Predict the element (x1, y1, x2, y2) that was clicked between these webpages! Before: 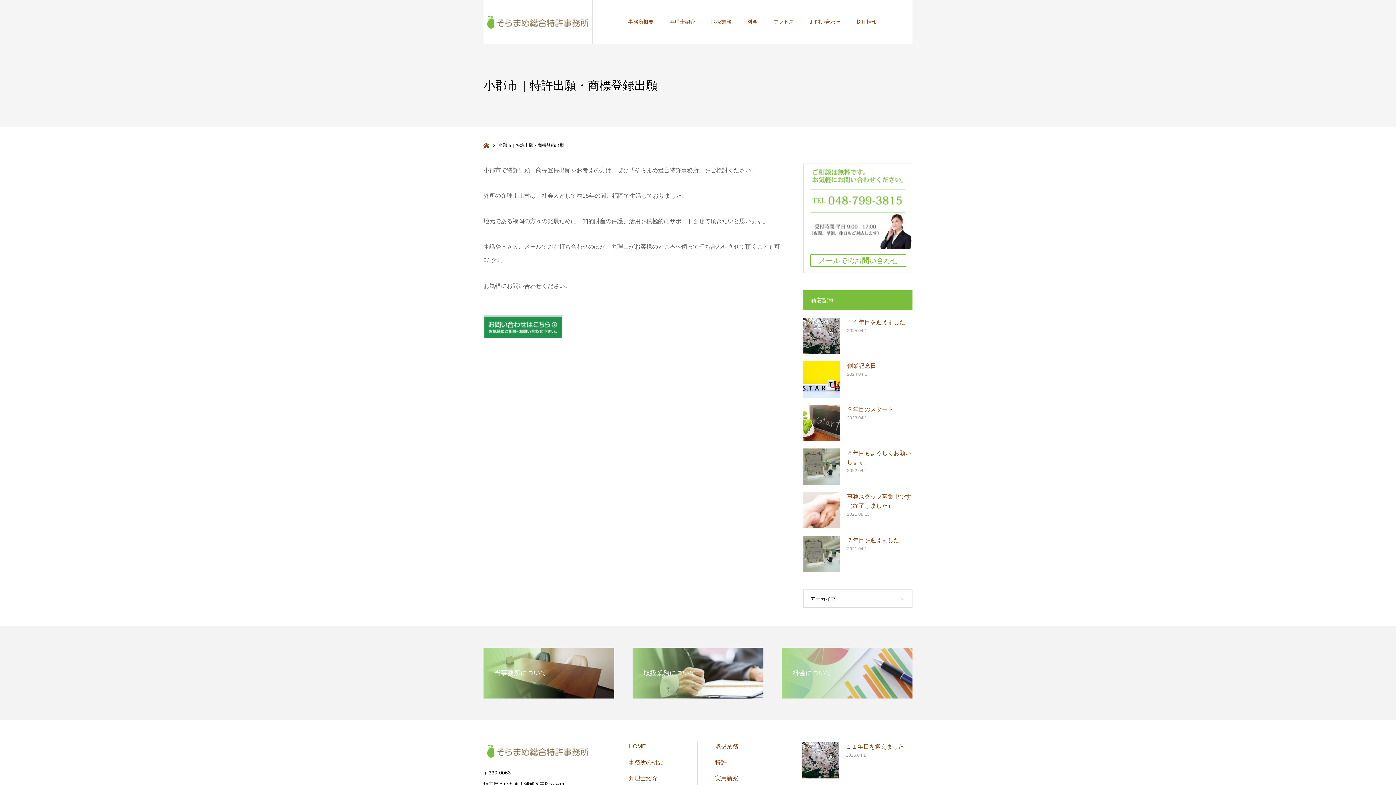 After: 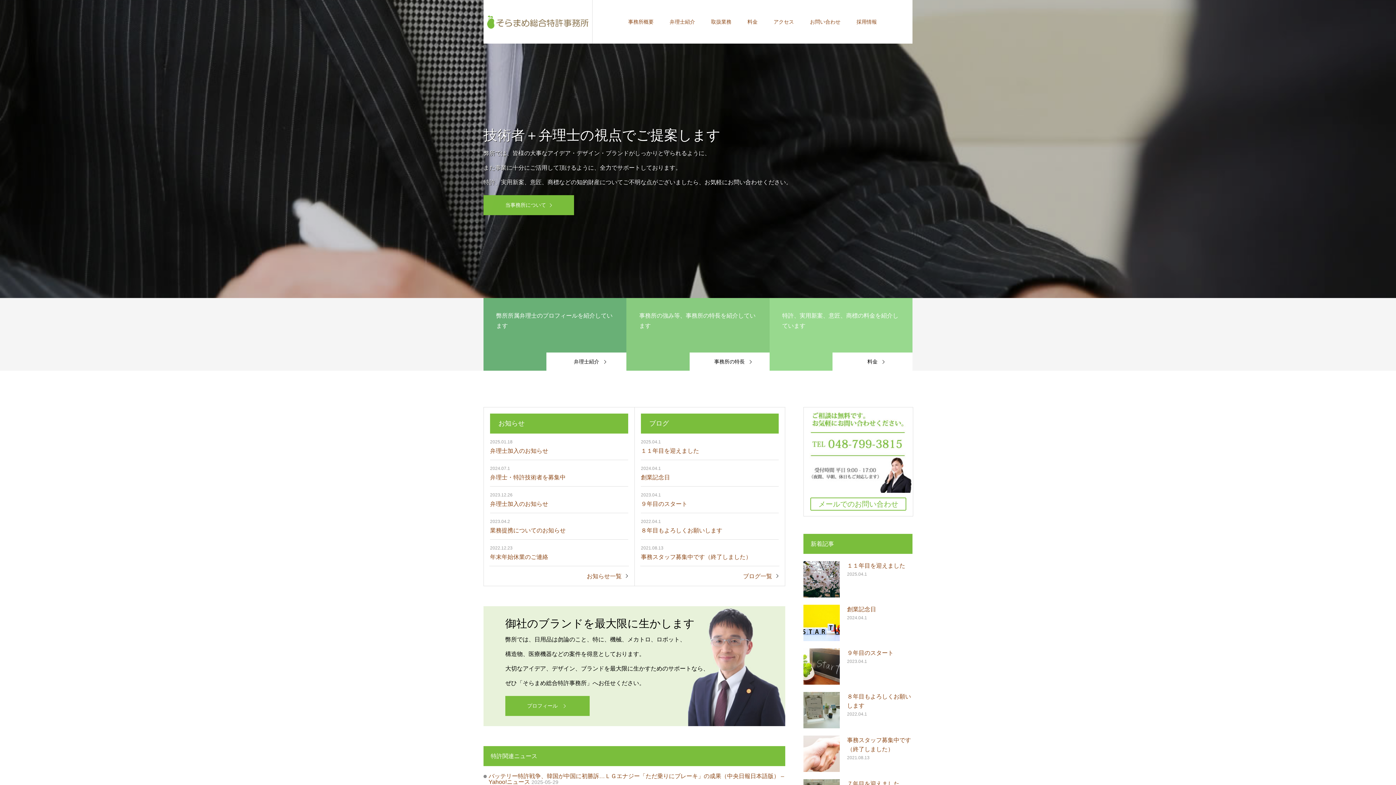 Action: bbox: (483, 755, 592, 761)